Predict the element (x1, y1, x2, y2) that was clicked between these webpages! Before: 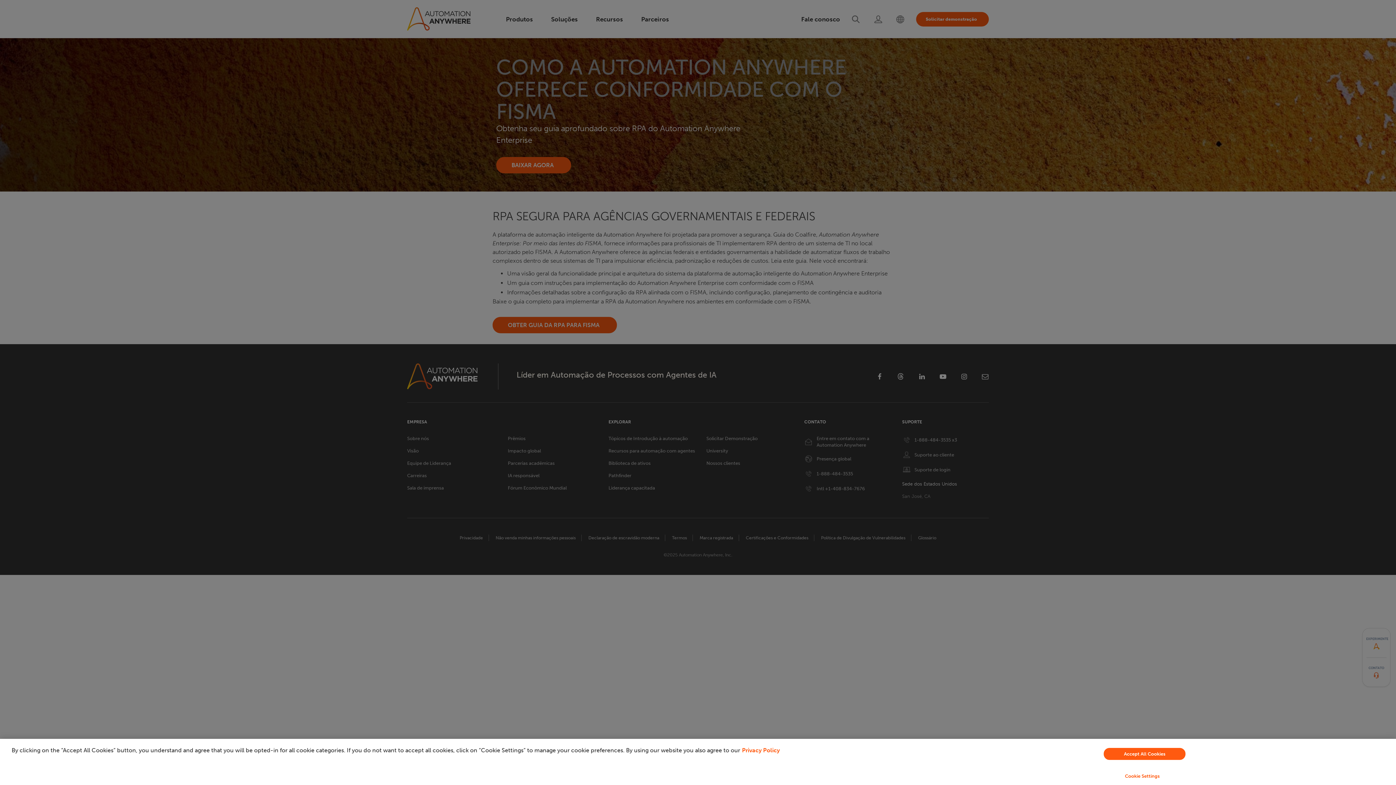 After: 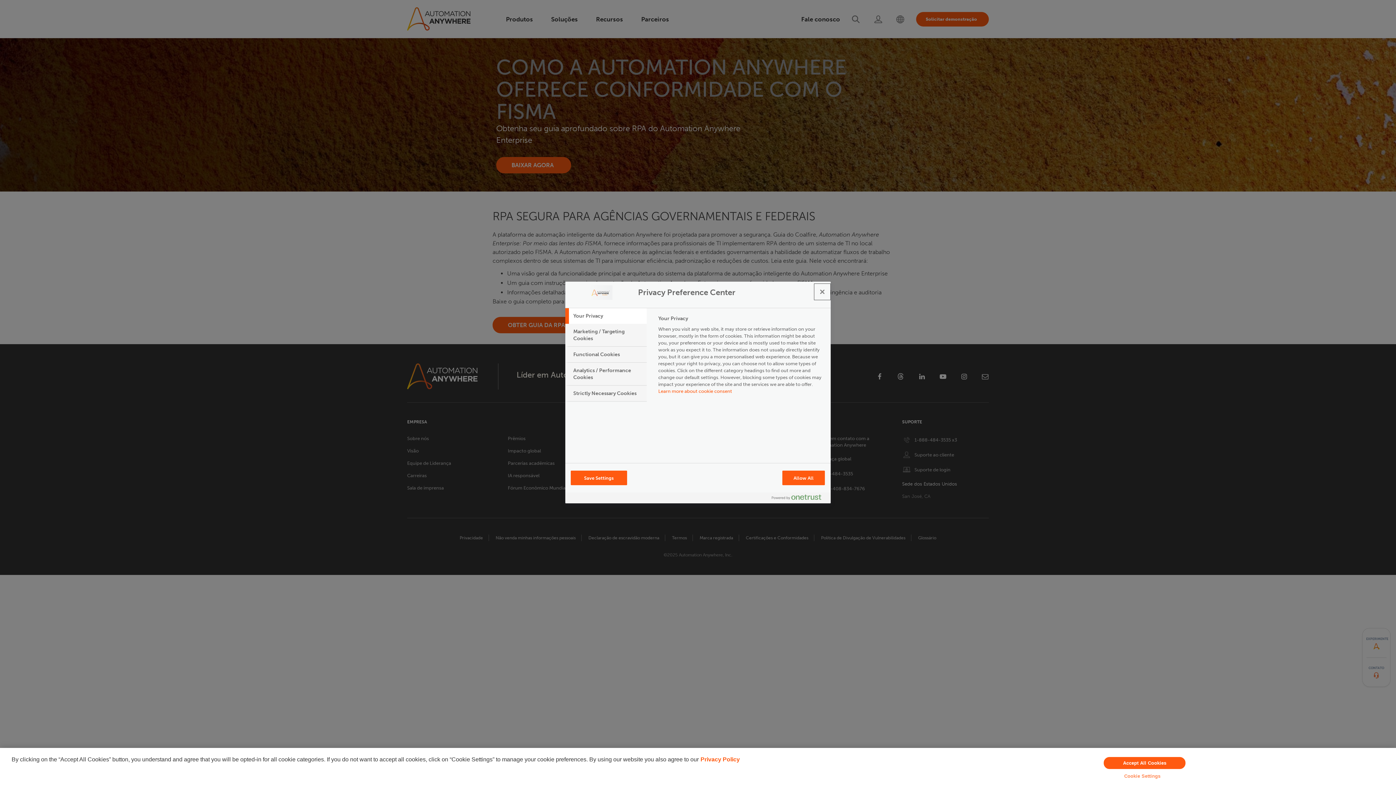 Action: bbox: (949, 769, 1335, 783) label: Cookie Settings